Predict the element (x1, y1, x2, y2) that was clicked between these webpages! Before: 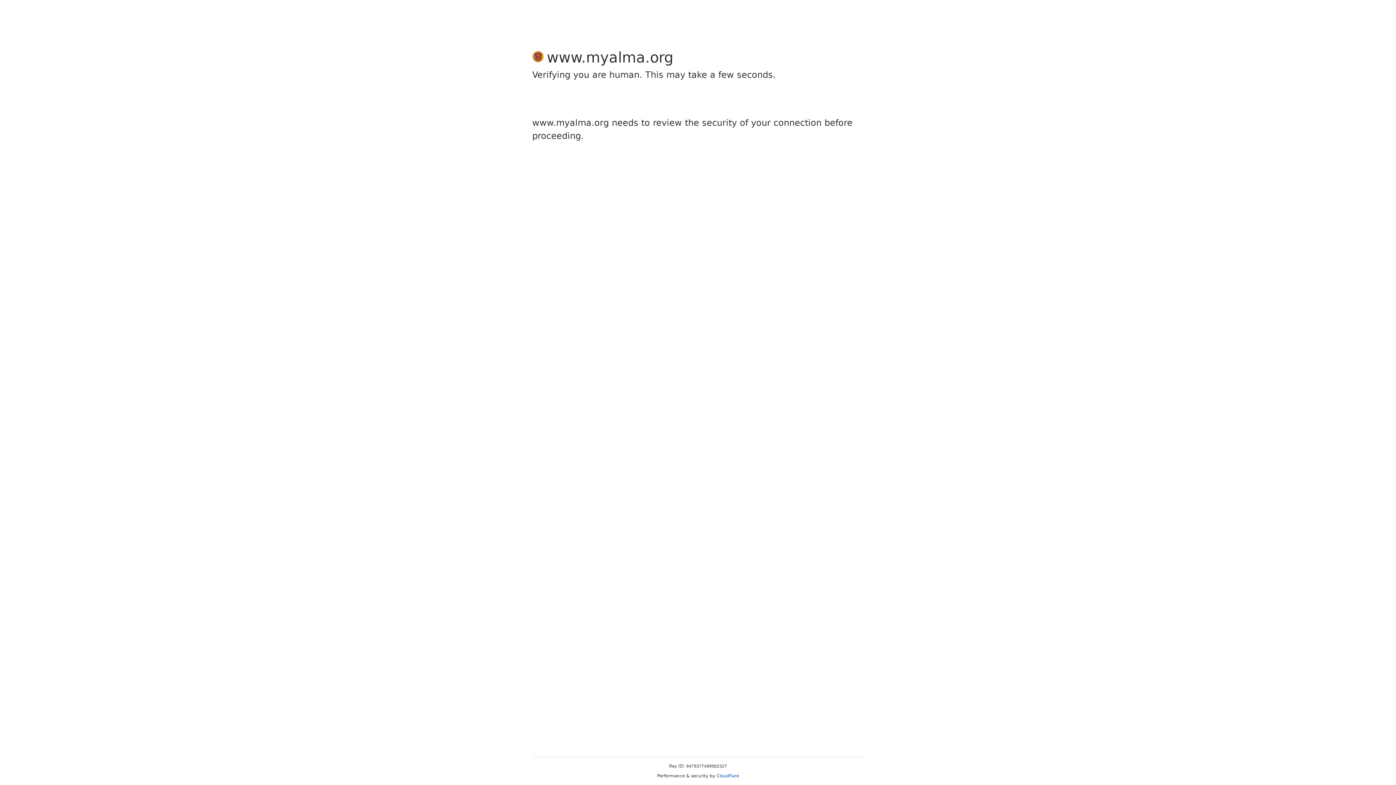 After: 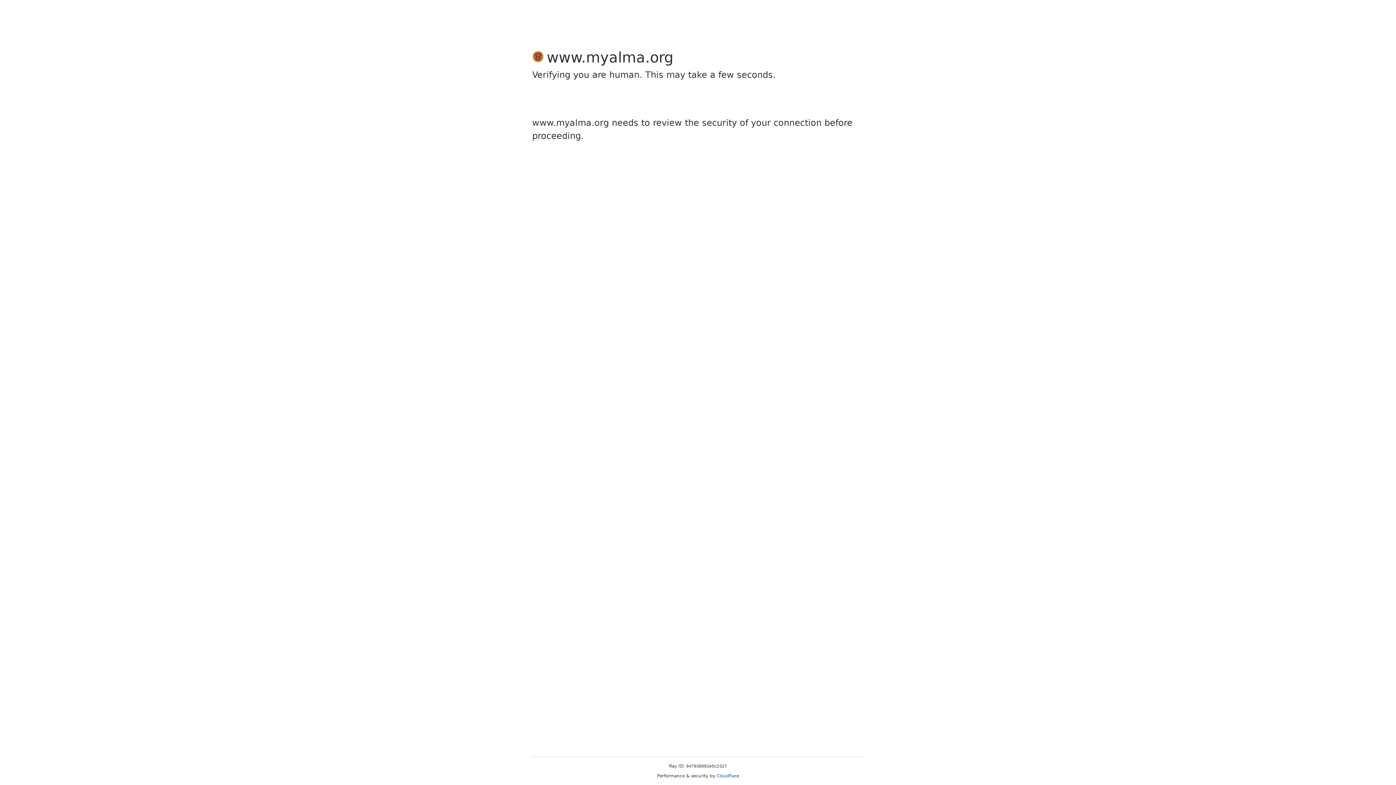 Action: label: Cloudflare bbox: (716, 773, 739, 778)